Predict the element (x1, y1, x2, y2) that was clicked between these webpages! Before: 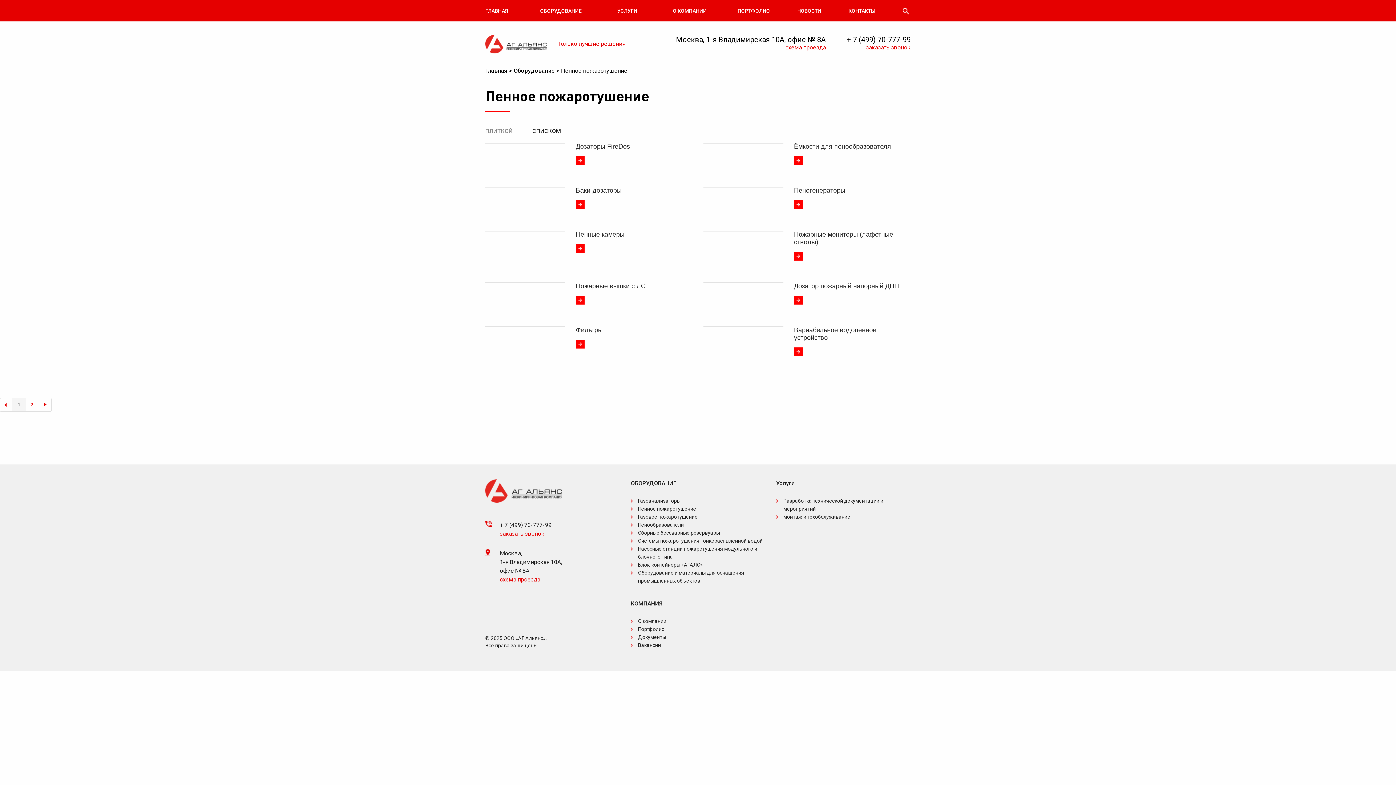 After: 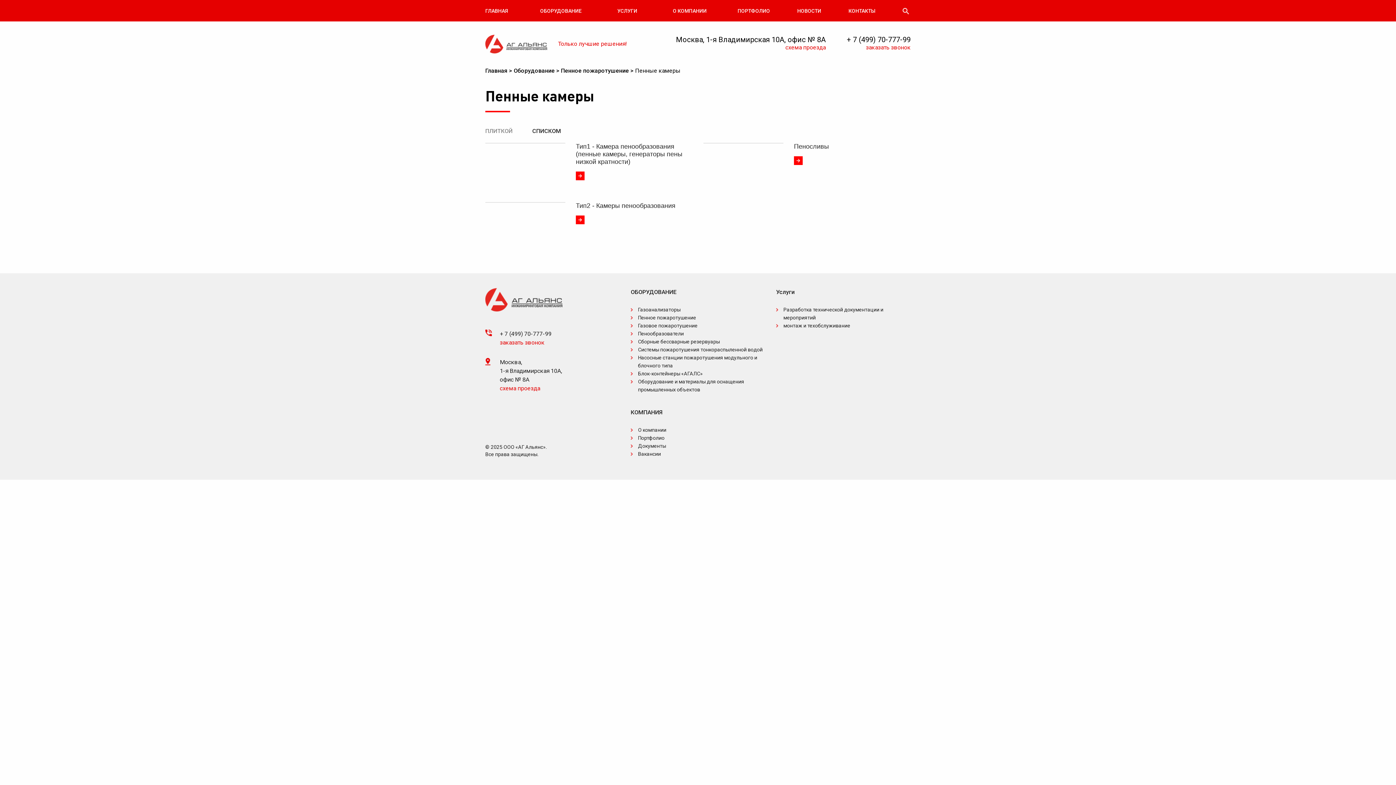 Action: bbox: (576, 231, 624, 238) label: Пенные камеры